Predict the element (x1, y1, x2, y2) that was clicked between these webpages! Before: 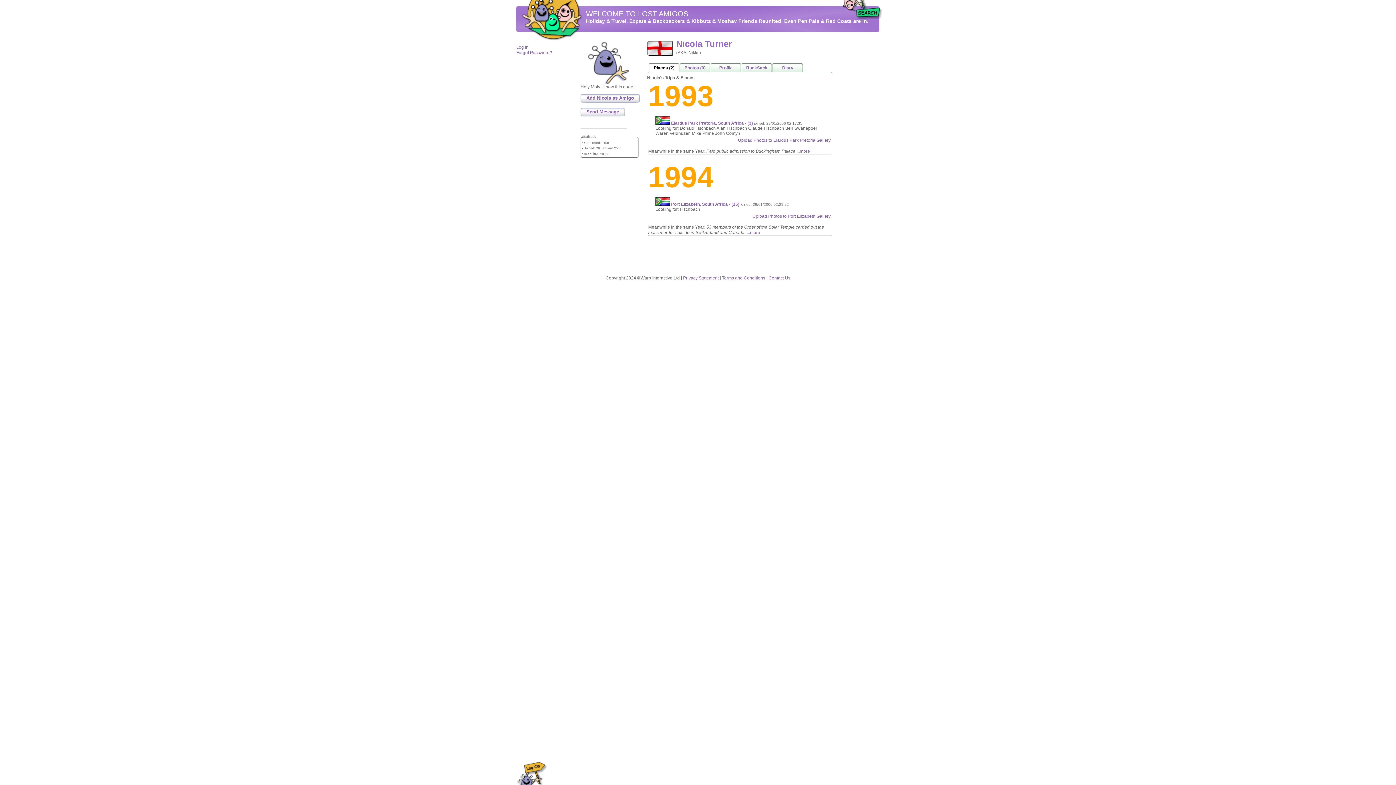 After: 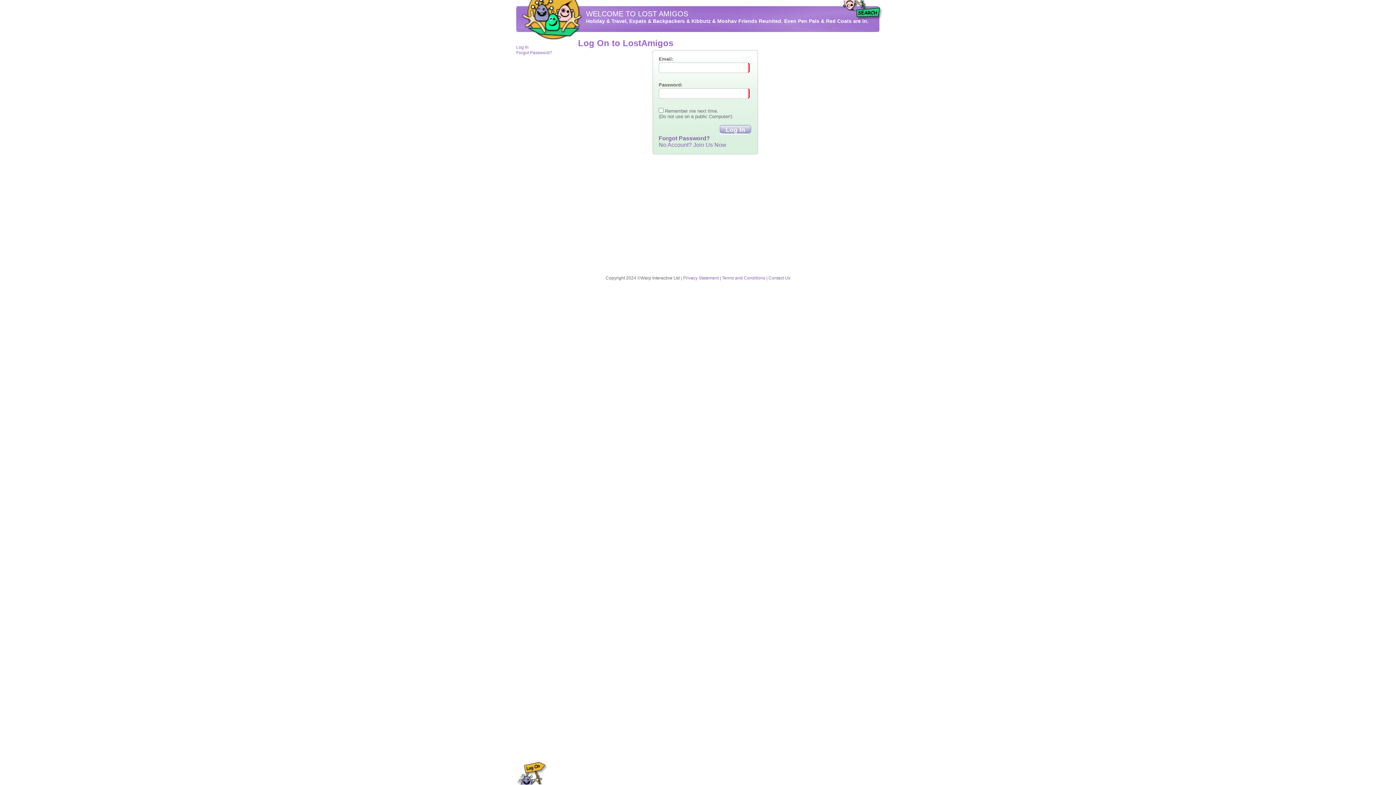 Action: label: Upload Photos to Port Elizabeth Gallery. bbox: (752, 213, 831, 218)